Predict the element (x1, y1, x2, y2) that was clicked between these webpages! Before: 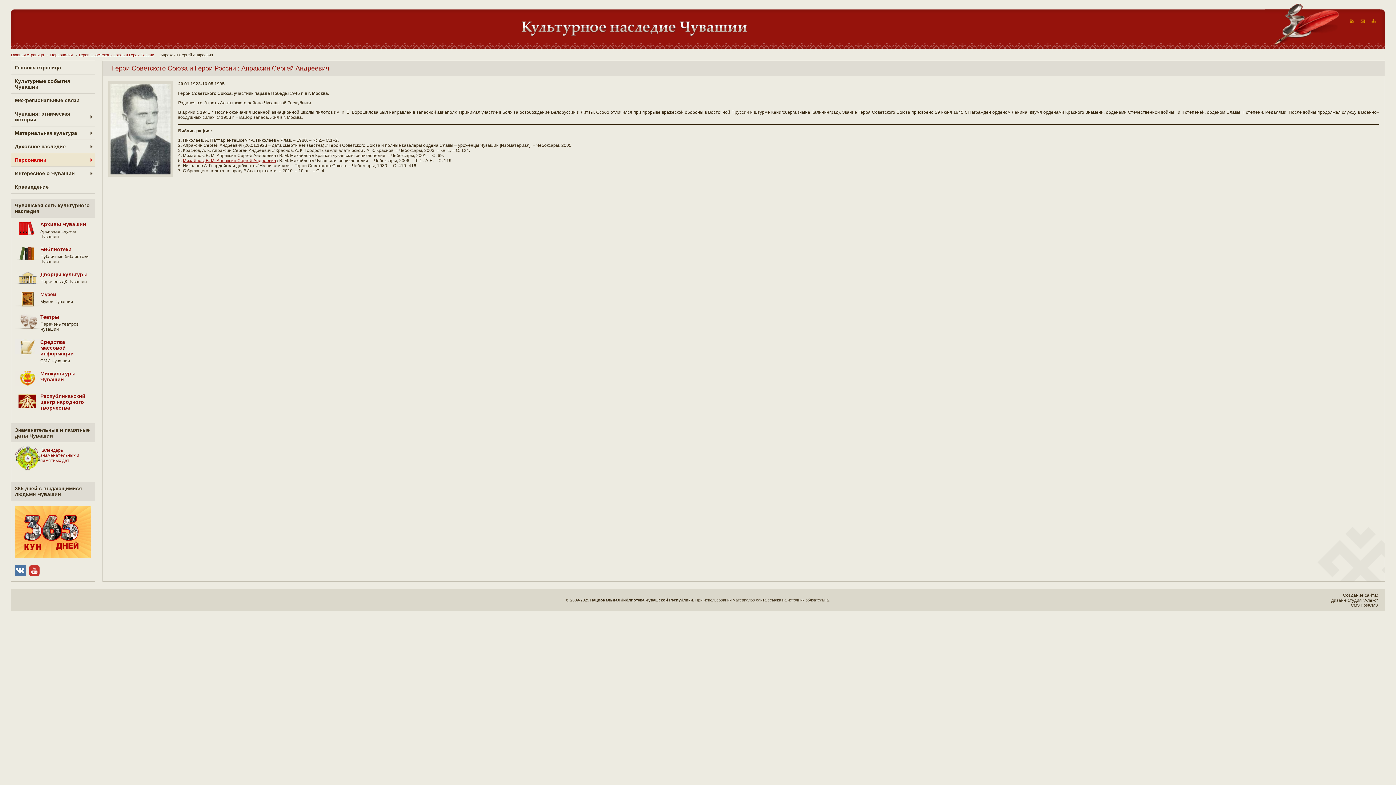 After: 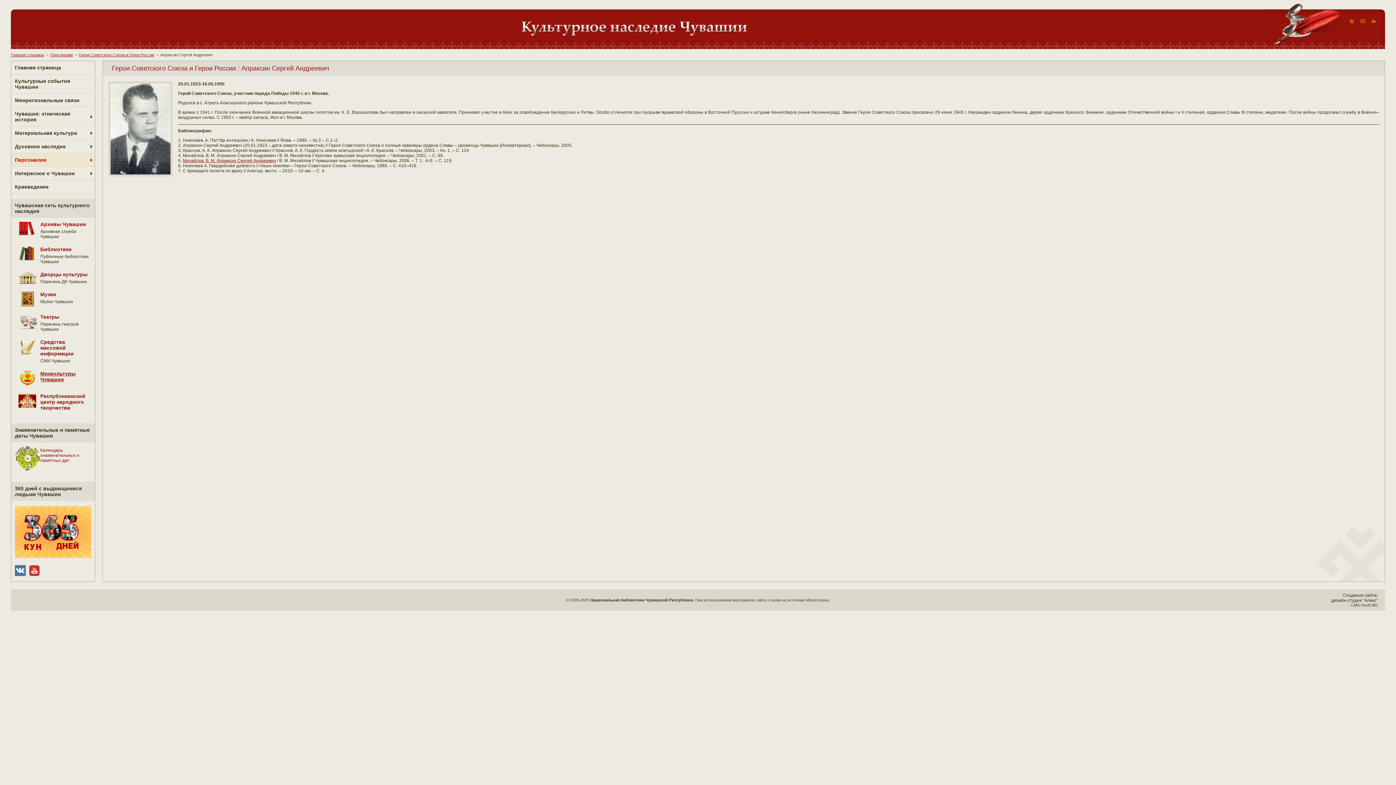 Action: label: Минкультуры Чувашии bbox: (40, 370, 75, 382)